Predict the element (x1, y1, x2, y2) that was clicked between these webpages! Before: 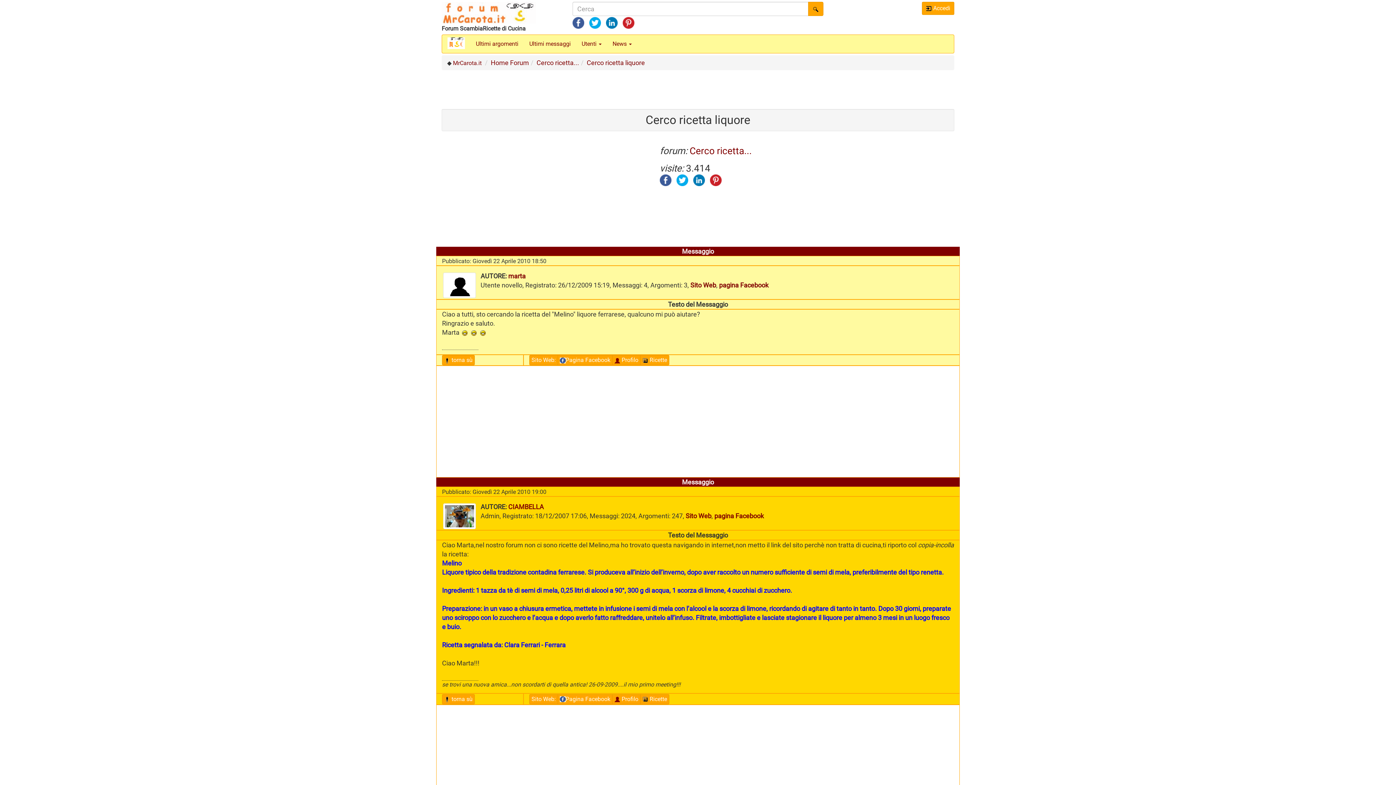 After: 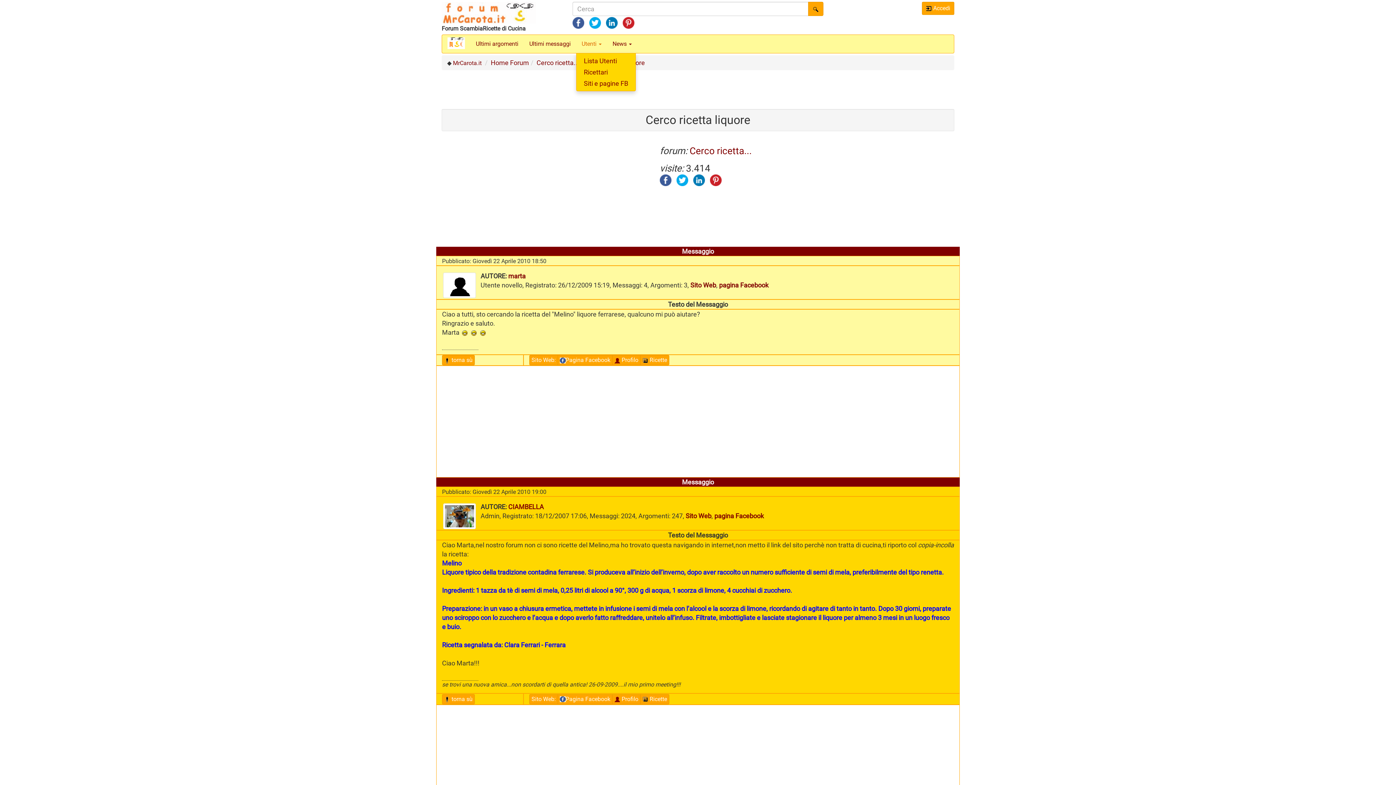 Action: label: Utenti  bbox: (576, 34, 607, 52)